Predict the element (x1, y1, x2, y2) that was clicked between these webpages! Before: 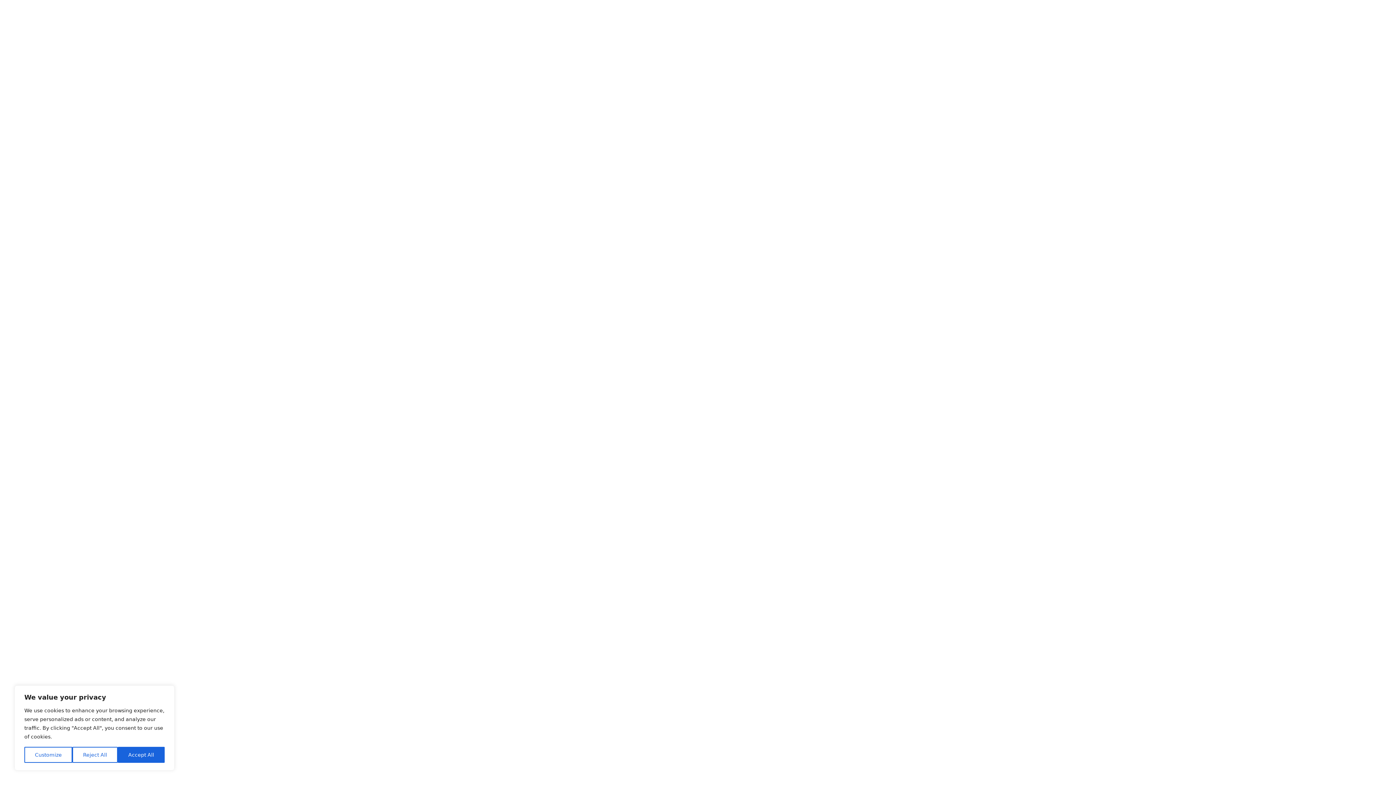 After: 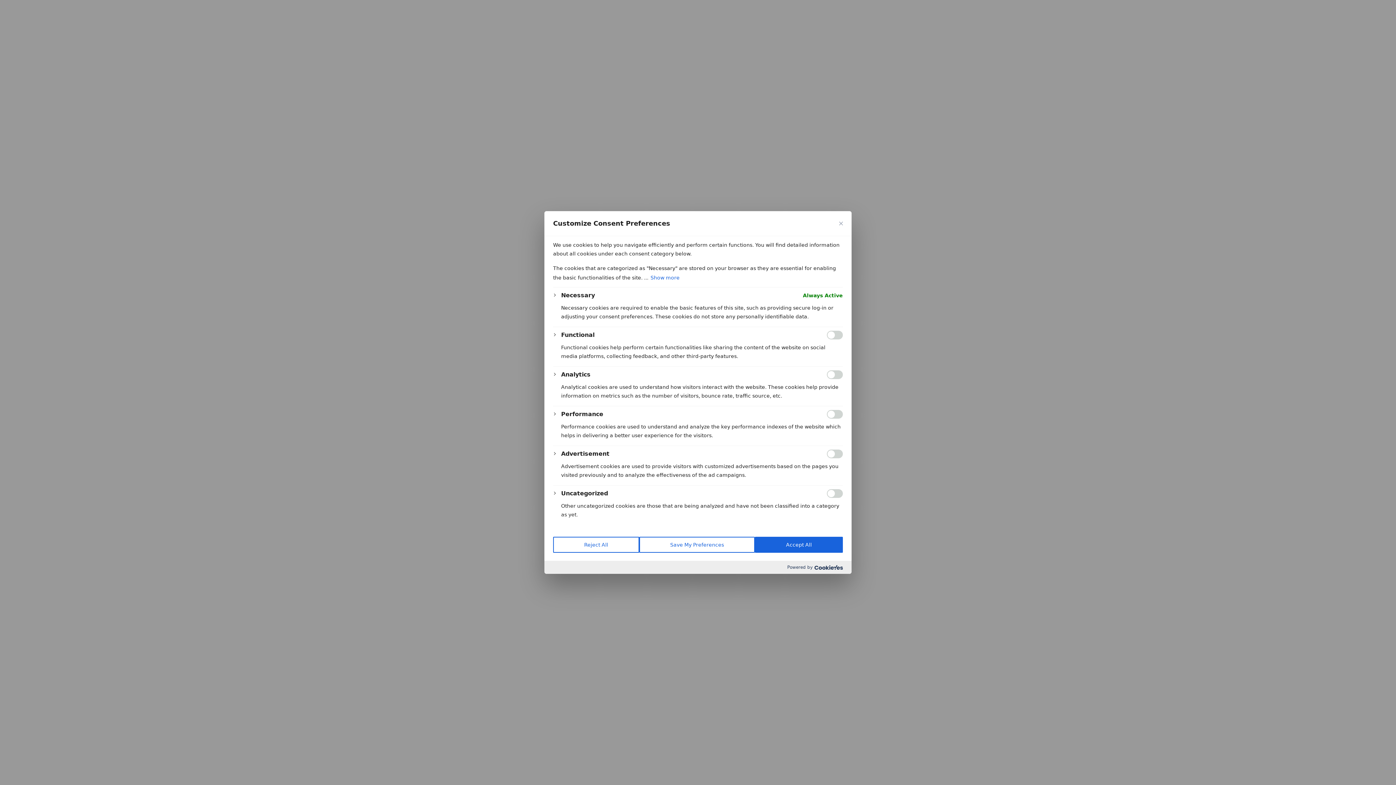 Action: bbox: (24, 747, 72, 763) label: Customize